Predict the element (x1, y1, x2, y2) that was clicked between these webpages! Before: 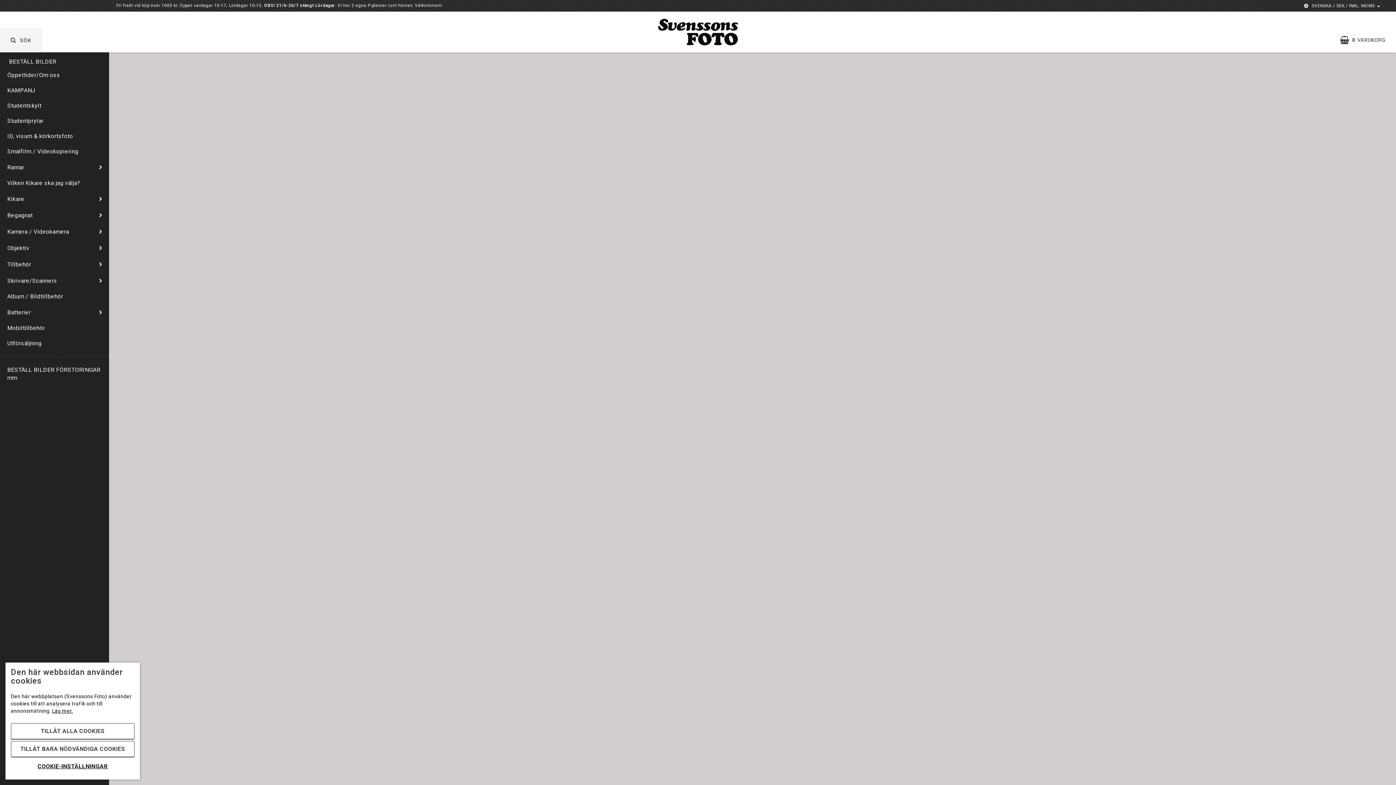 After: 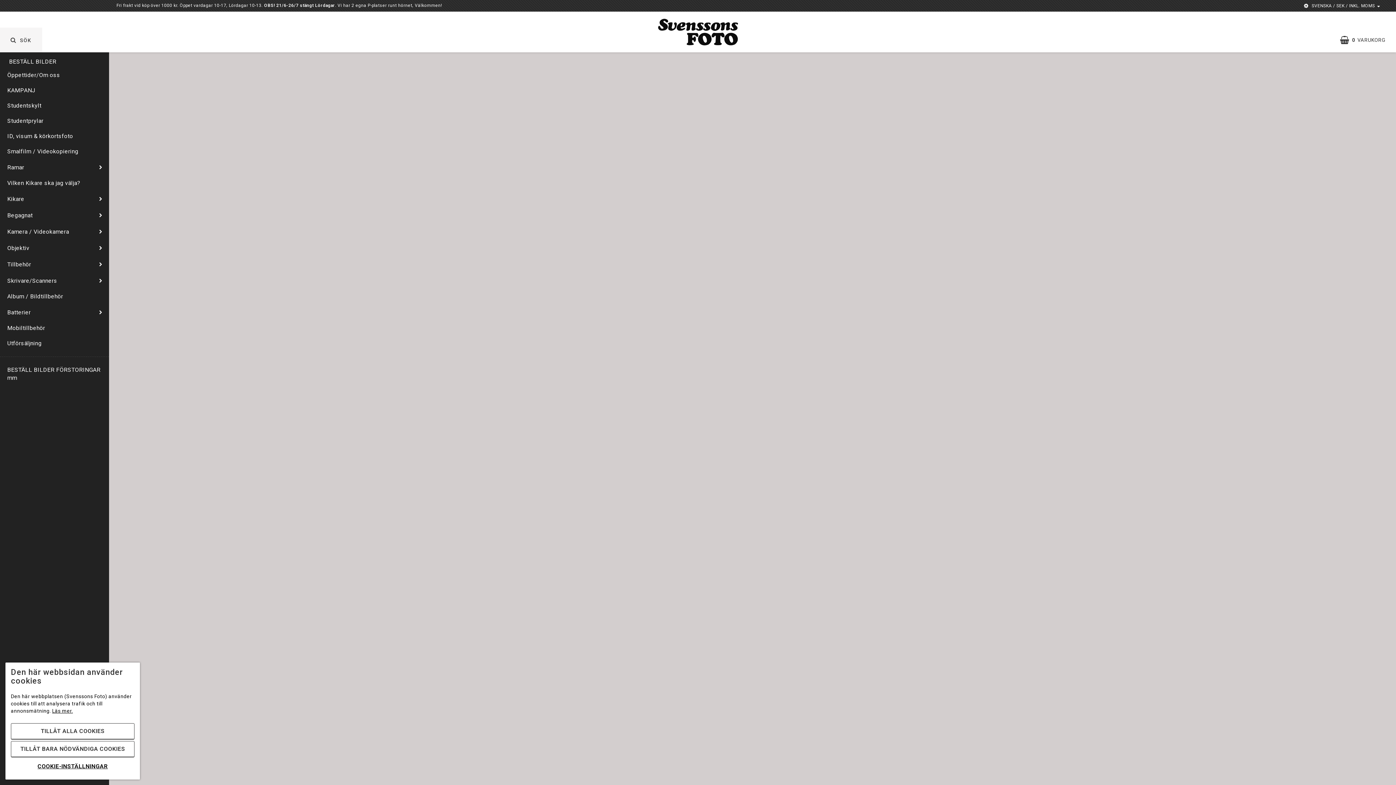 Action: label:  Previous bbox: (532, 503, 540, 510)